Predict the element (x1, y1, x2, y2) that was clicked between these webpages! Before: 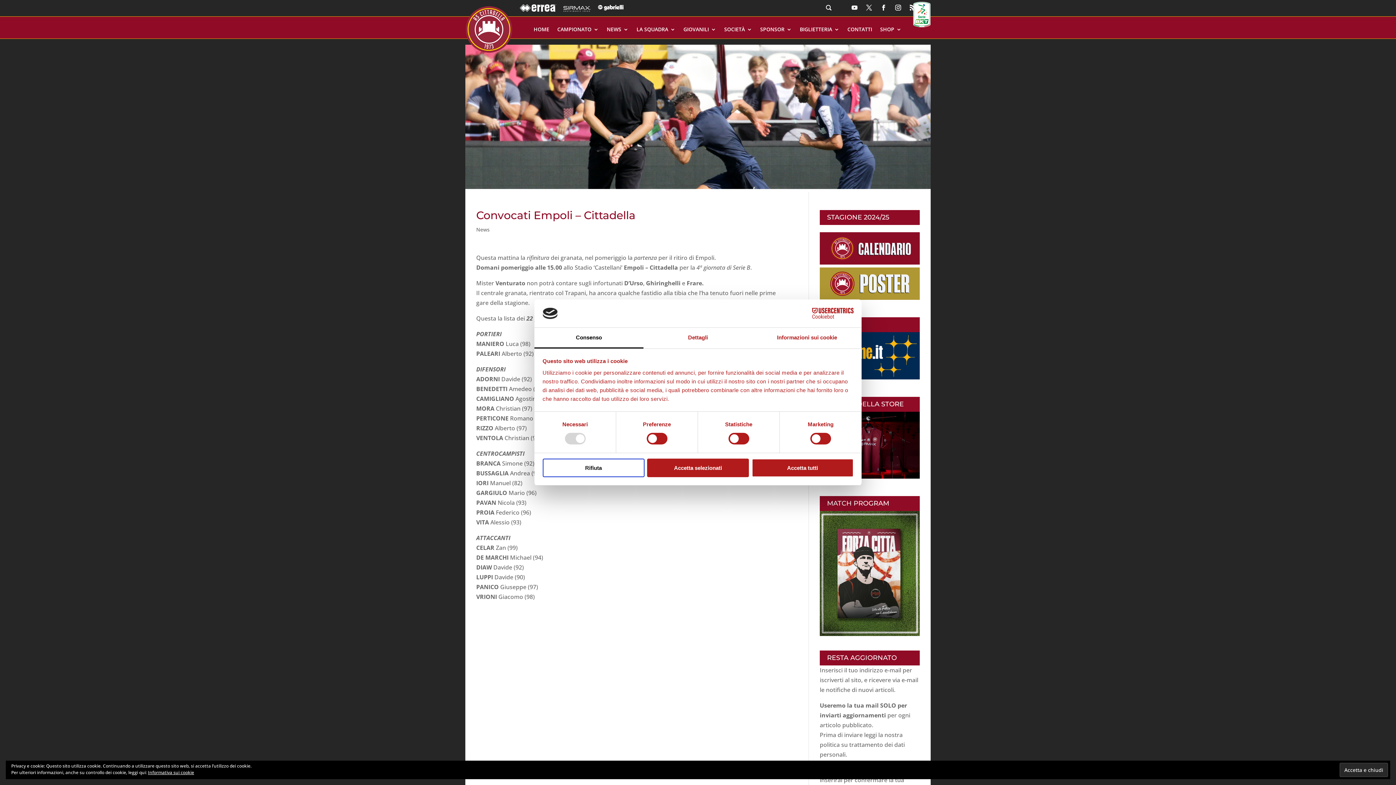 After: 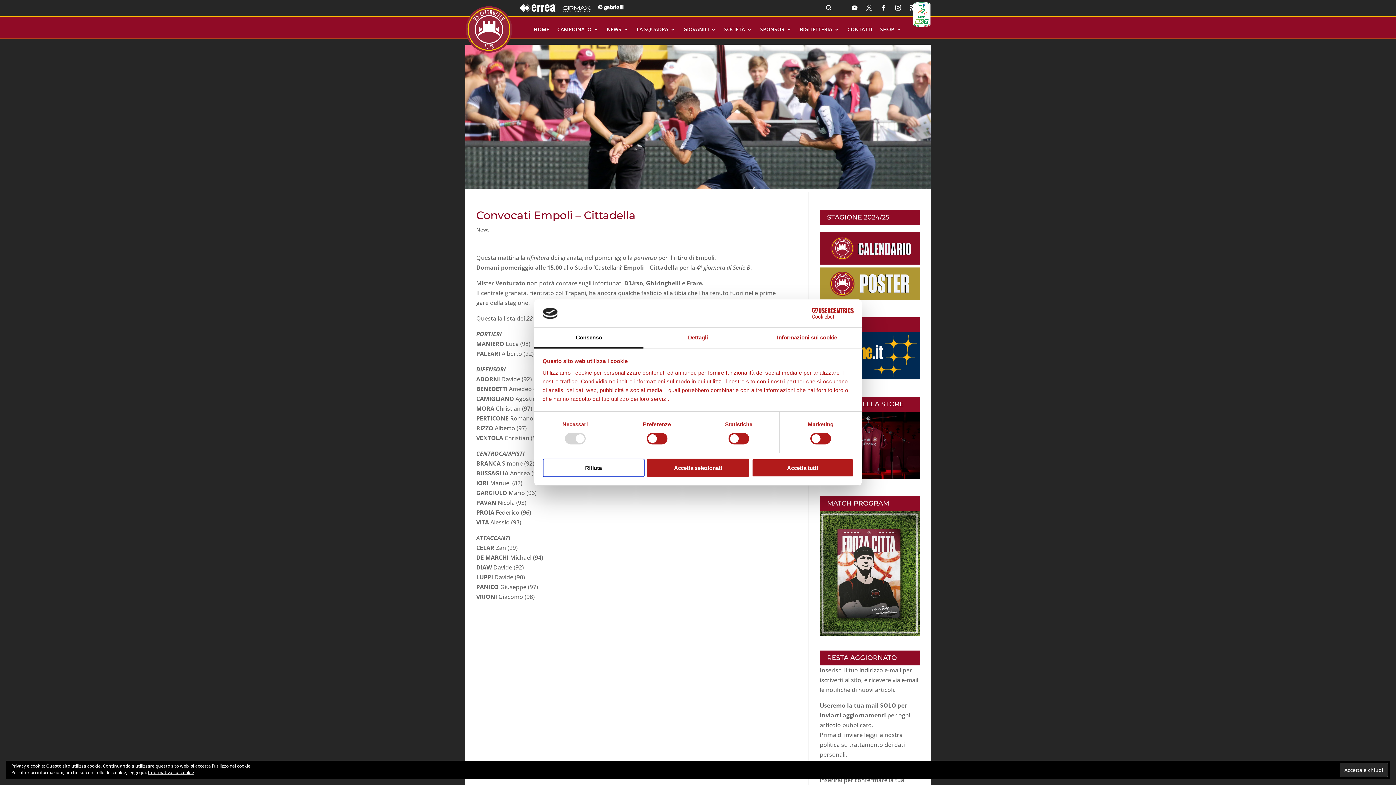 Action: bbox: (520, 4, 556, 11)